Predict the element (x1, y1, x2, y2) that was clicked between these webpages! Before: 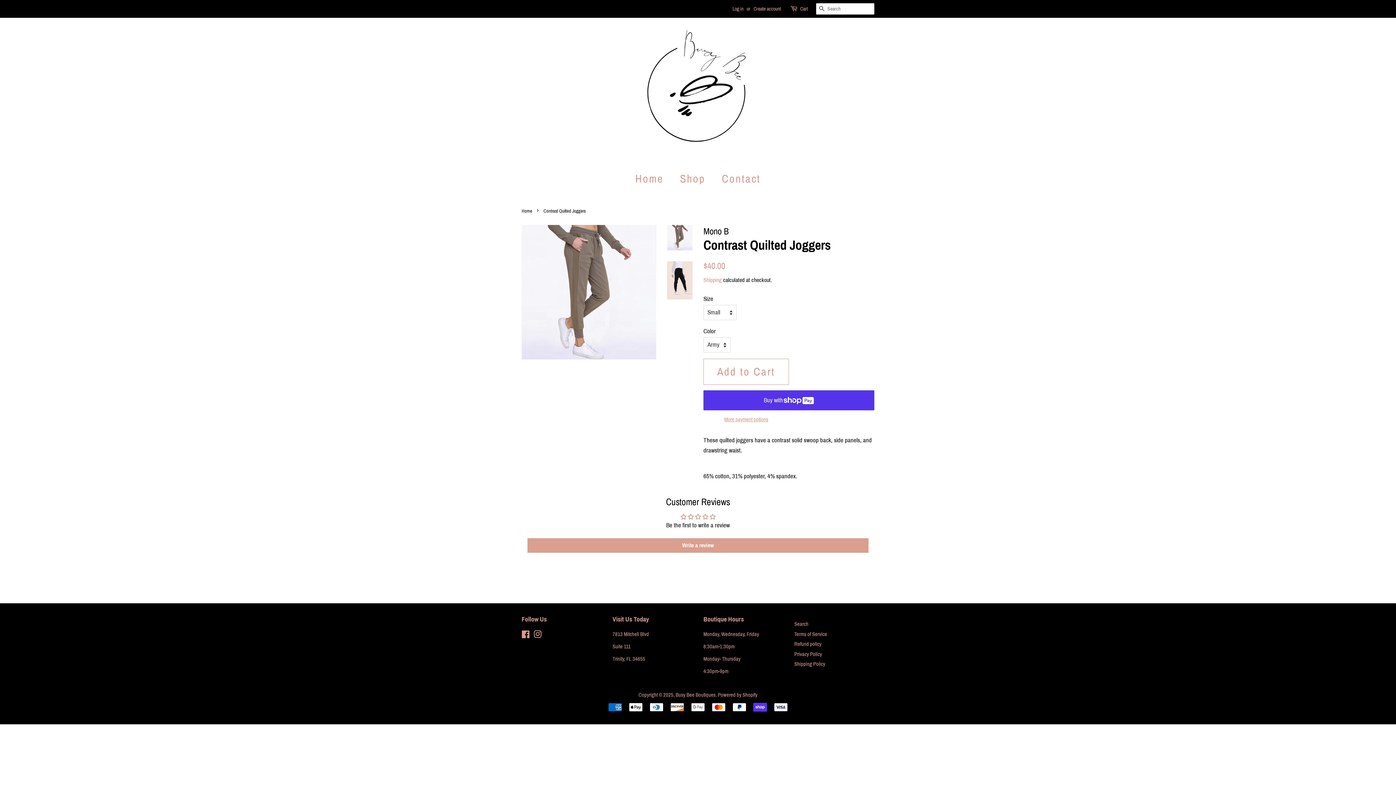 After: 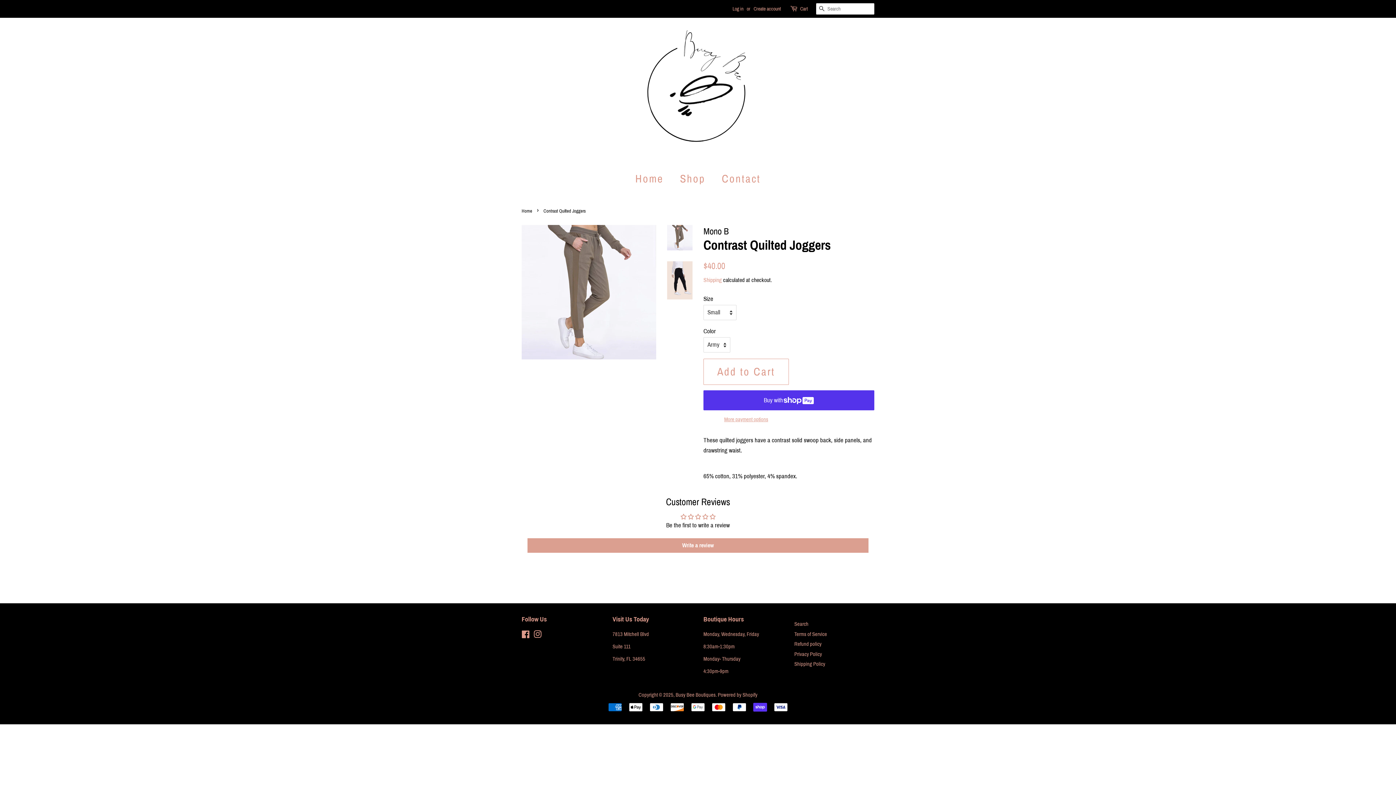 Action: bbox: (667, 225, 692, 250)